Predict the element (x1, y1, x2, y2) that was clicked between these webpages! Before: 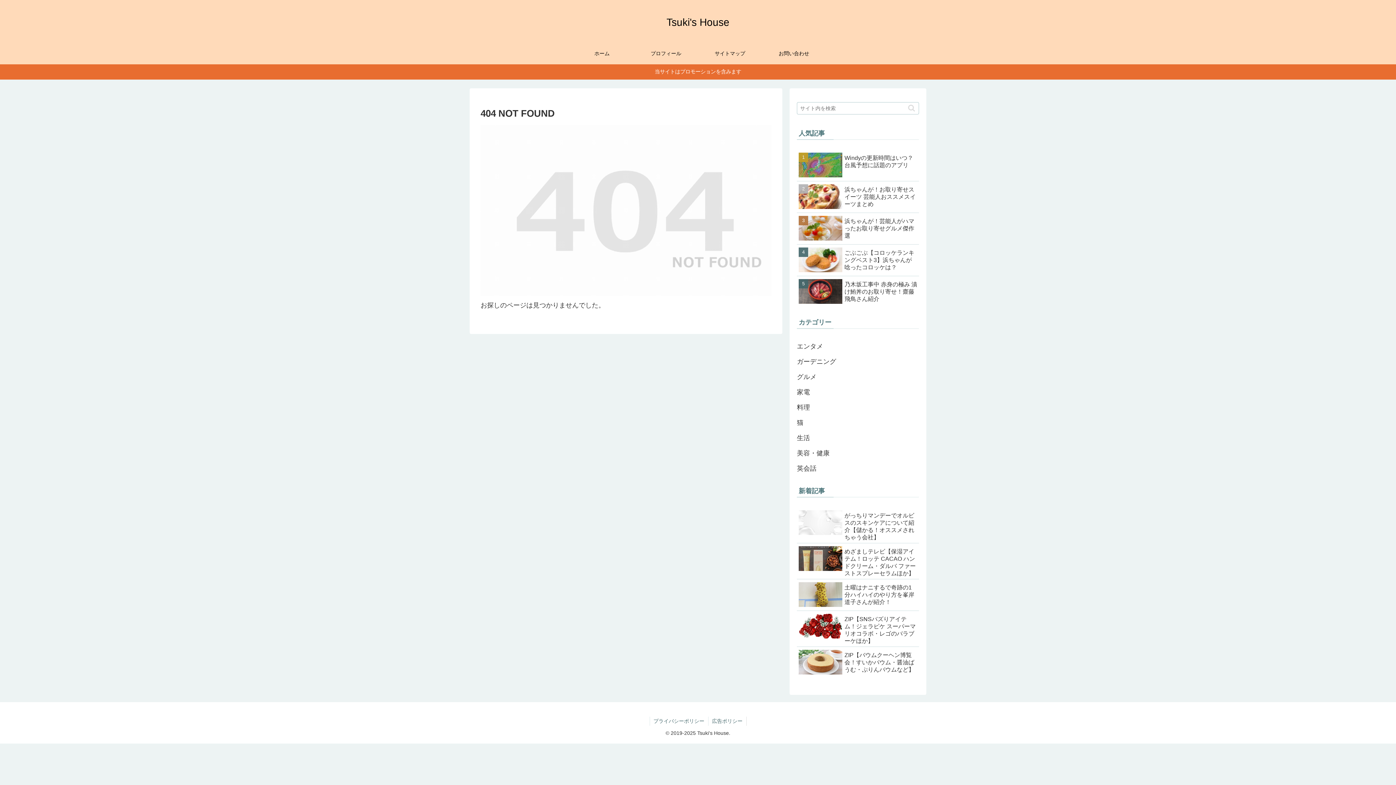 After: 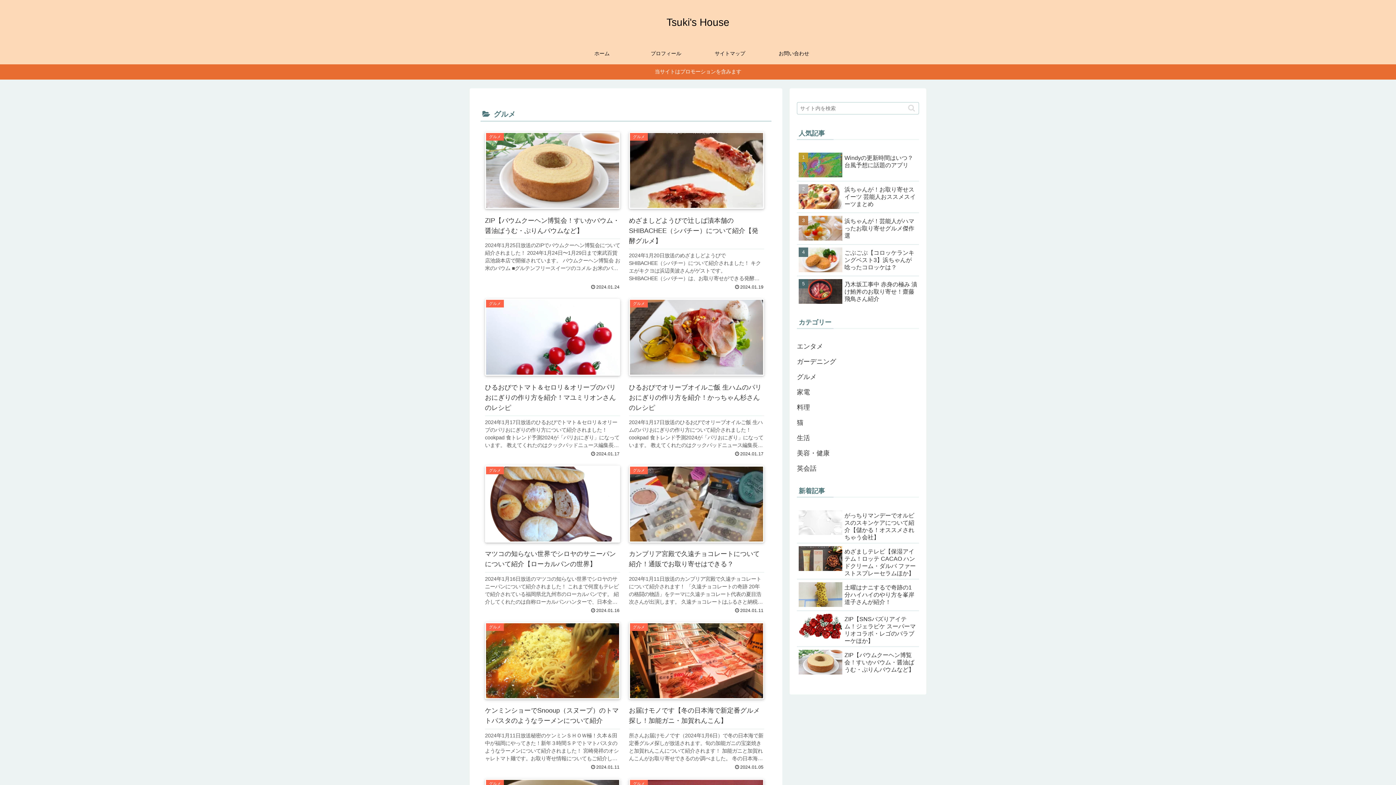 Action: label: グルメ bbox: (797, 369, 919, 384)